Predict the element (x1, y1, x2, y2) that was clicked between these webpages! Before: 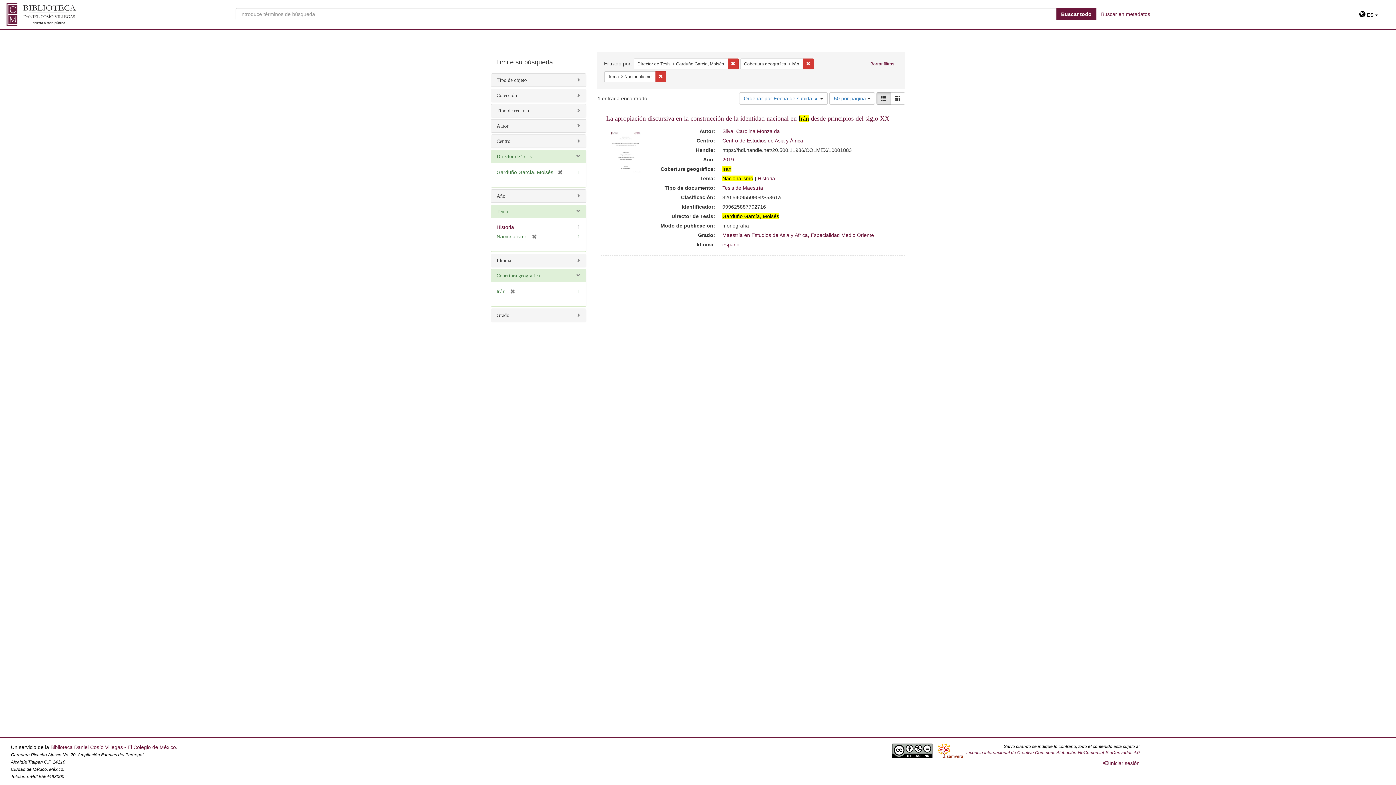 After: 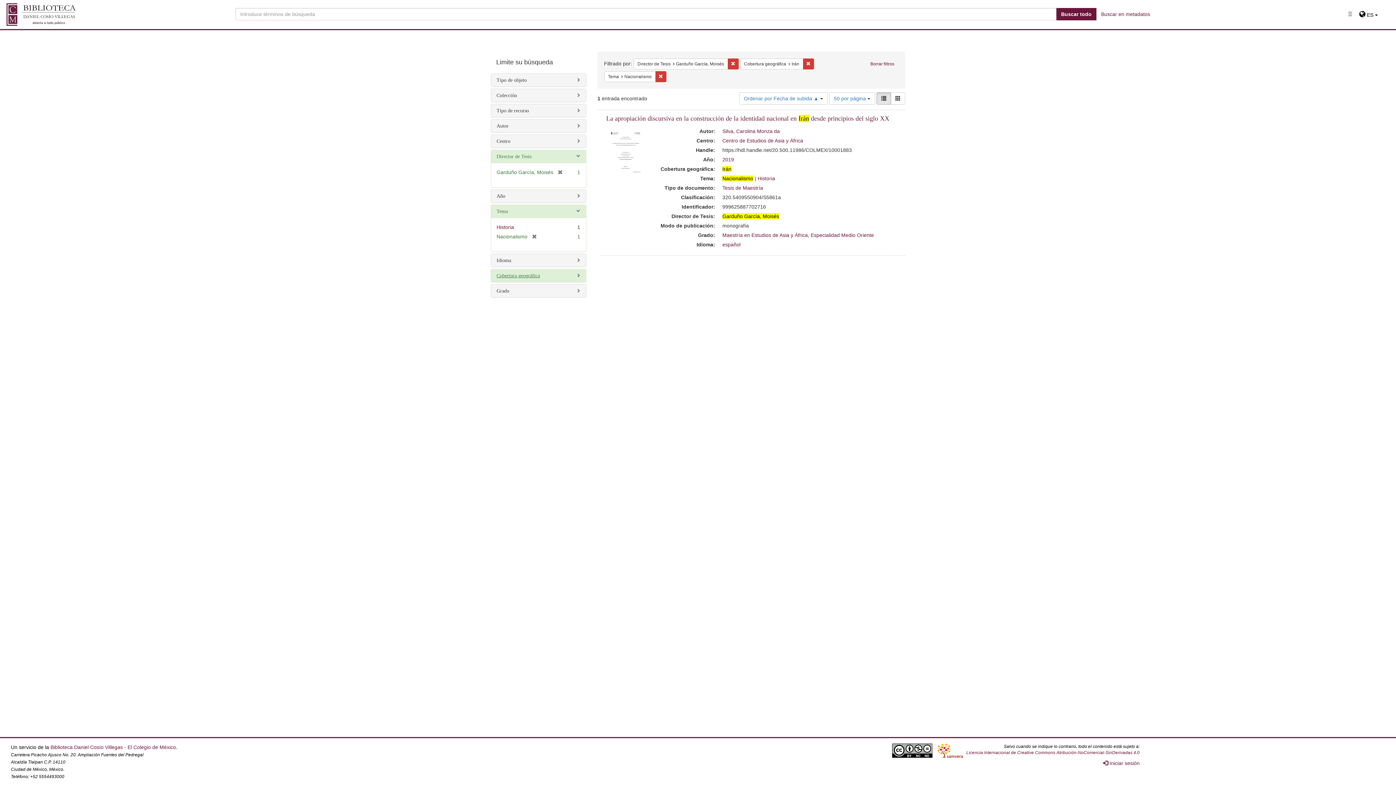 Action: label: Cobertura geográfica bbox: (496, 272, 540, 278)